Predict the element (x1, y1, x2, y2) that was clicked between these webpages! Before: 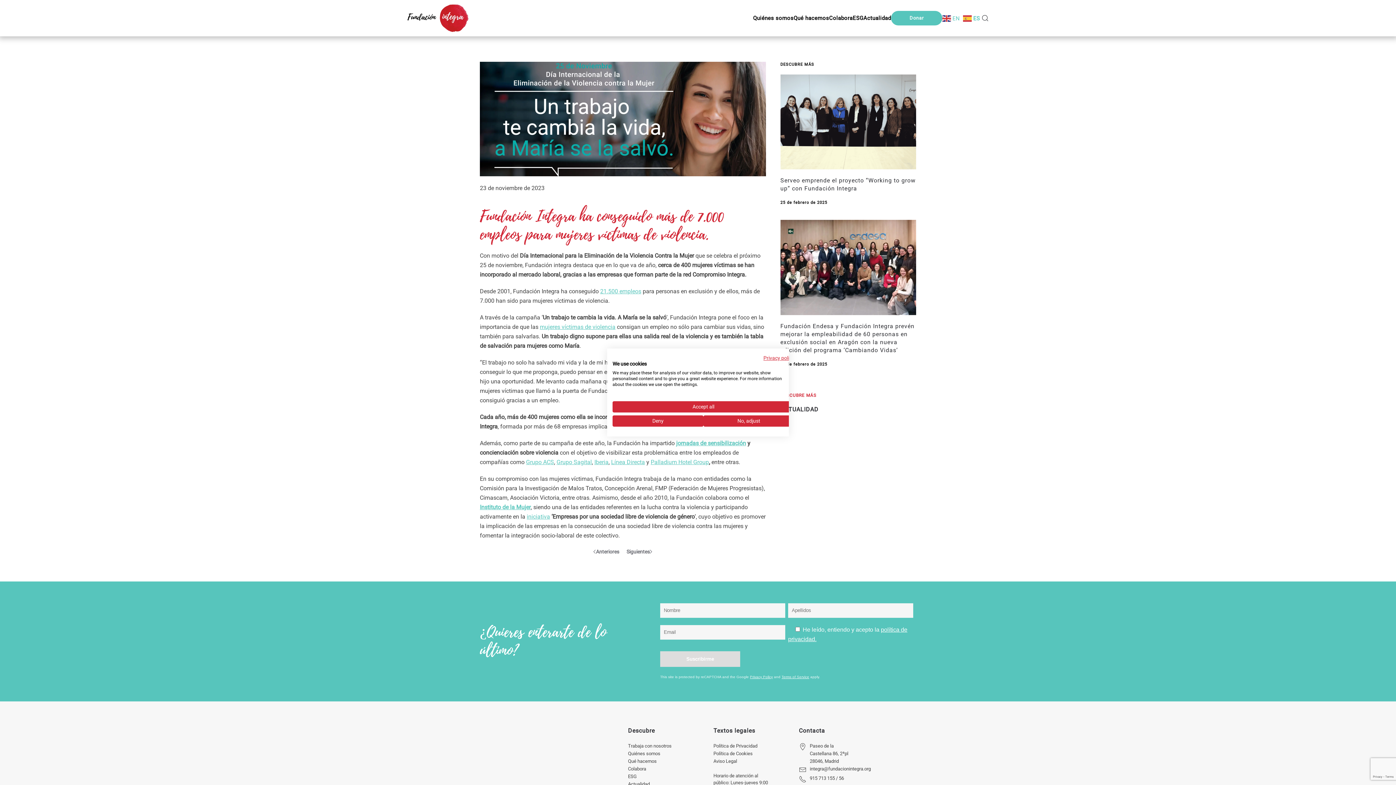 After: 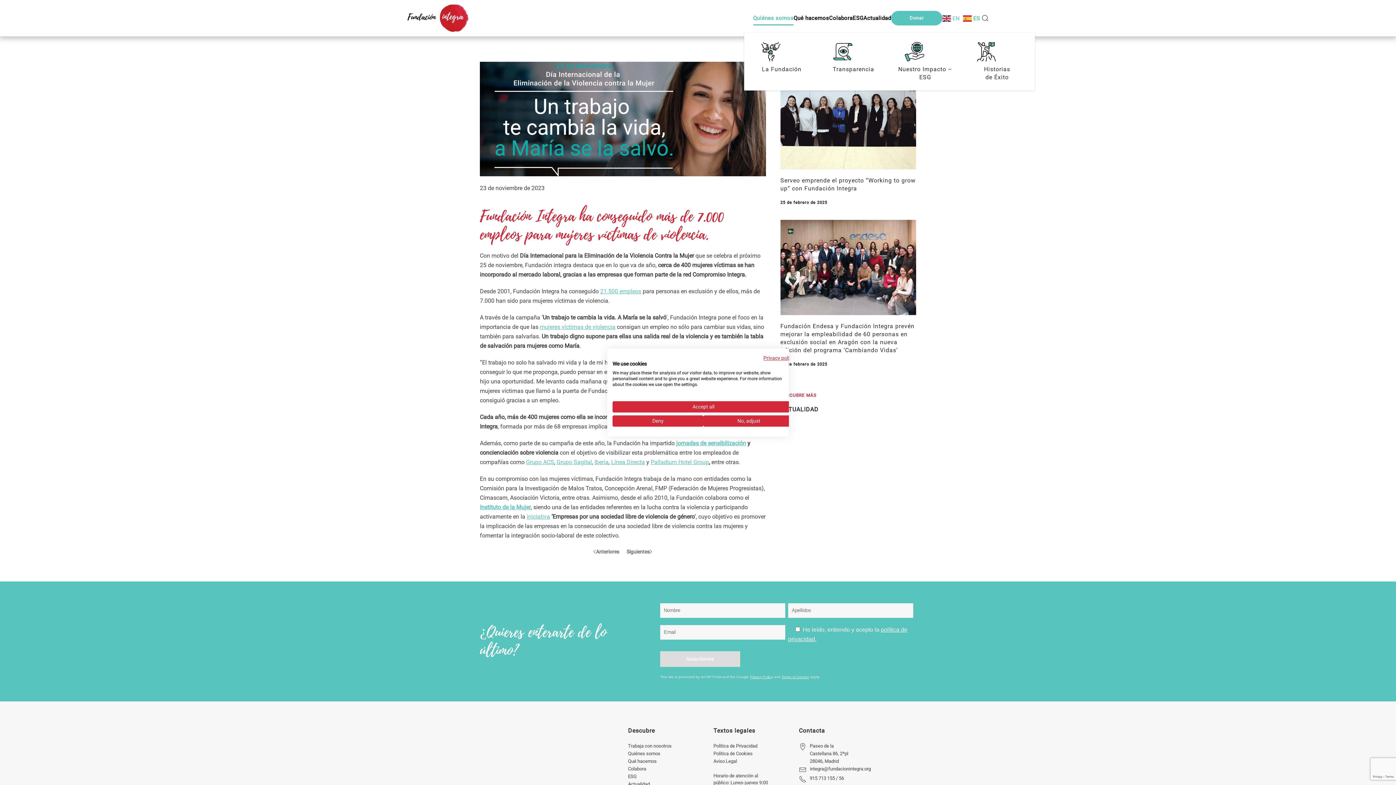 Action: bbox: (753, 3, 793, 32) label: Quiénes somos